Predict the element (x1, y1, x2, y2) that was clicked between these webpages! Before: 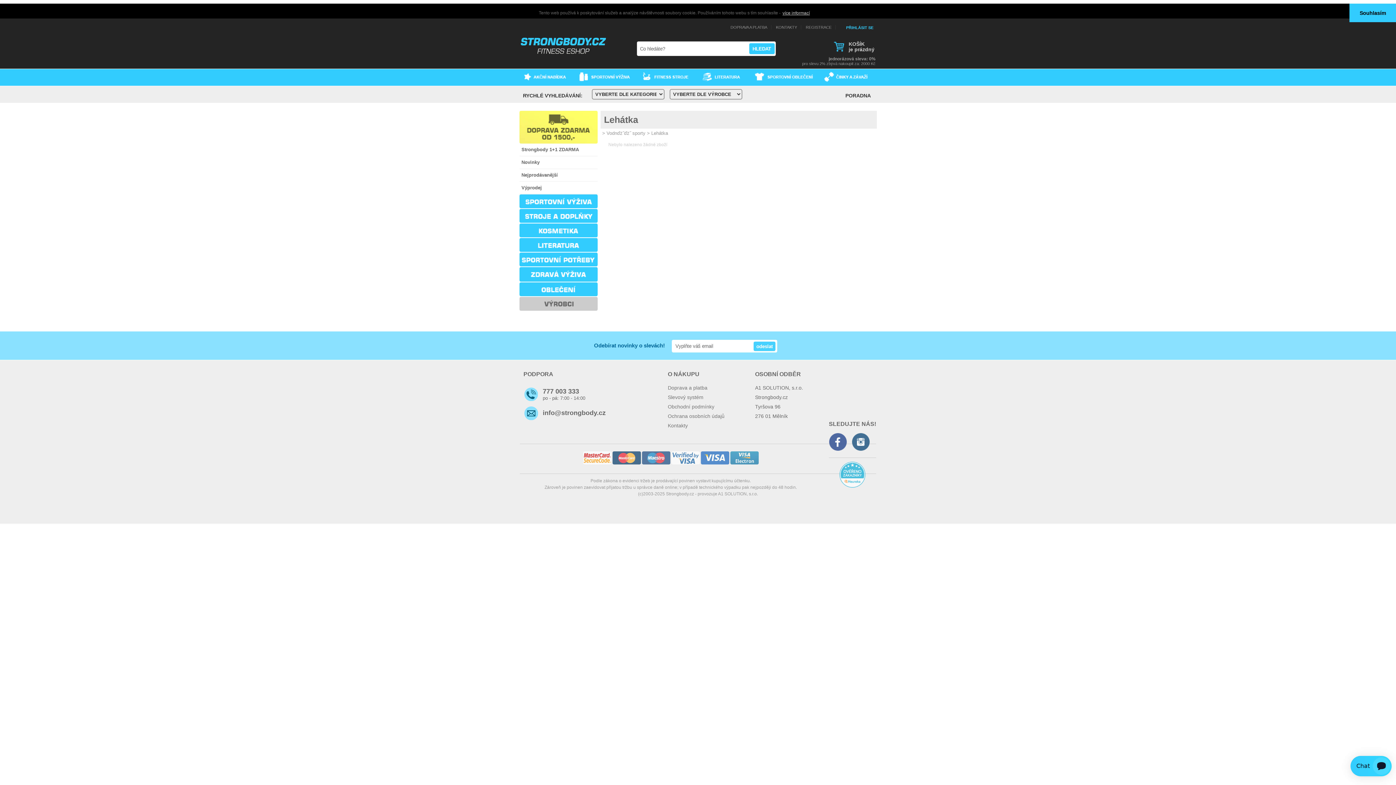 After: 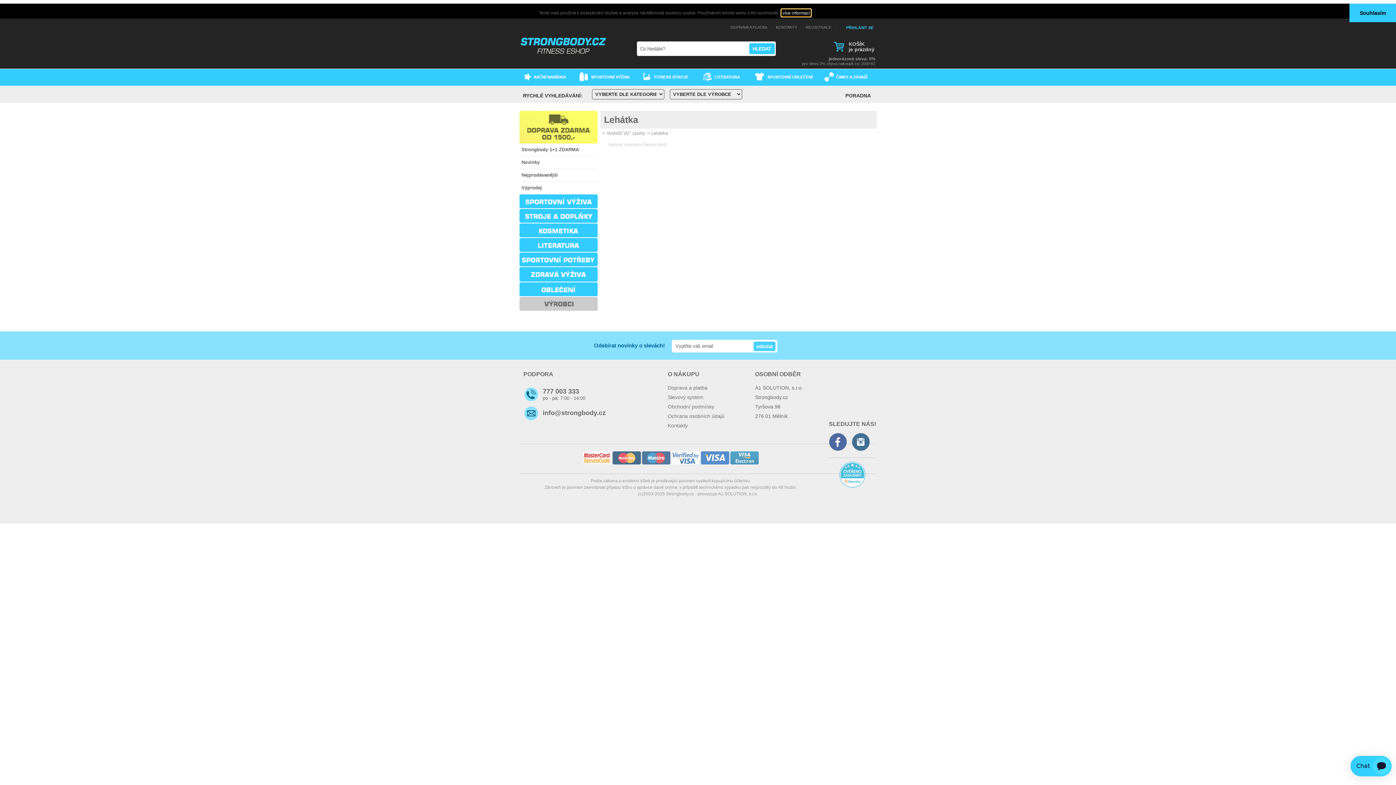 Action: label: learn more about cookies bbox: (781, 9, 810, 16)